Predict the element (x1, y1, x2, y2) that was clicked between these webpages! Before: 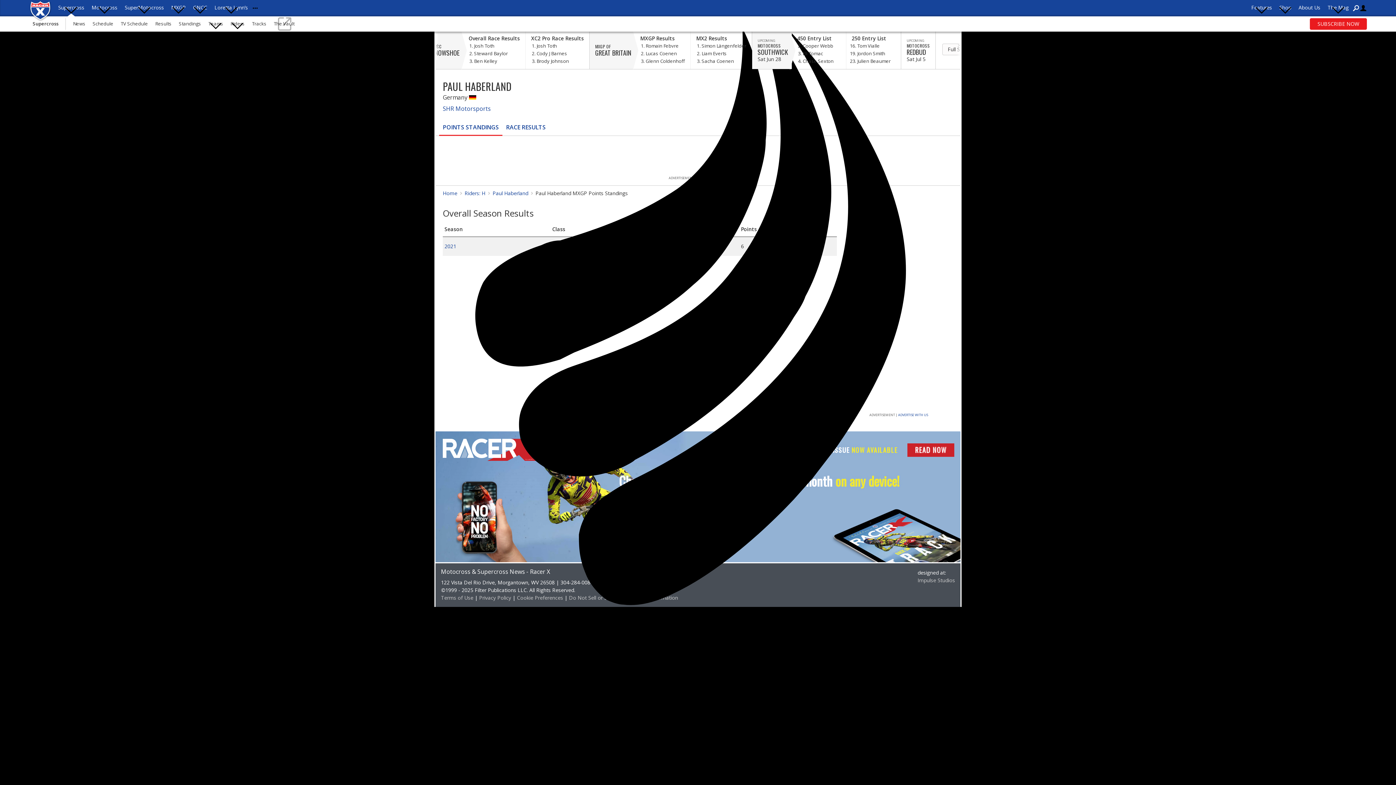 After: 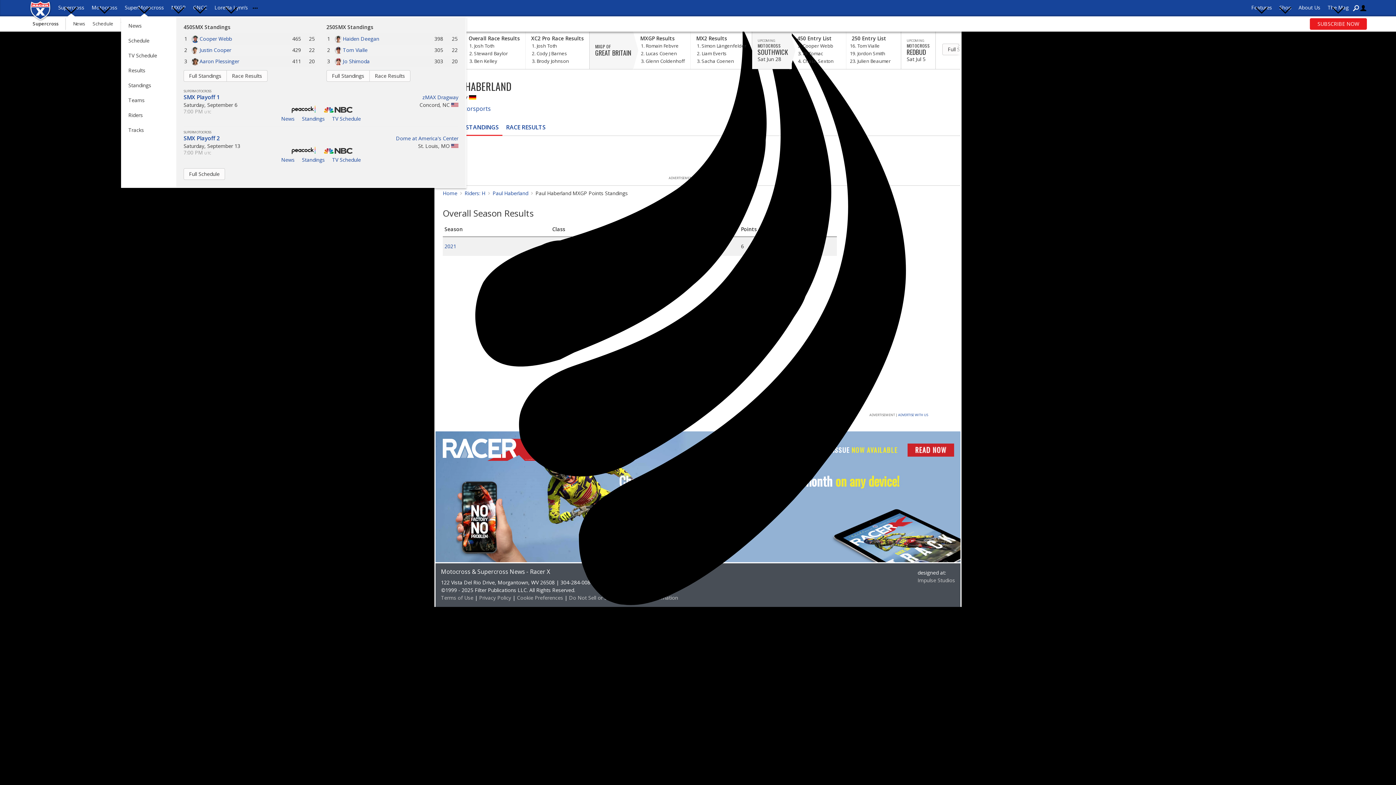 Action: bbox: (121, 0, 167, 16) label: SuperMotocross